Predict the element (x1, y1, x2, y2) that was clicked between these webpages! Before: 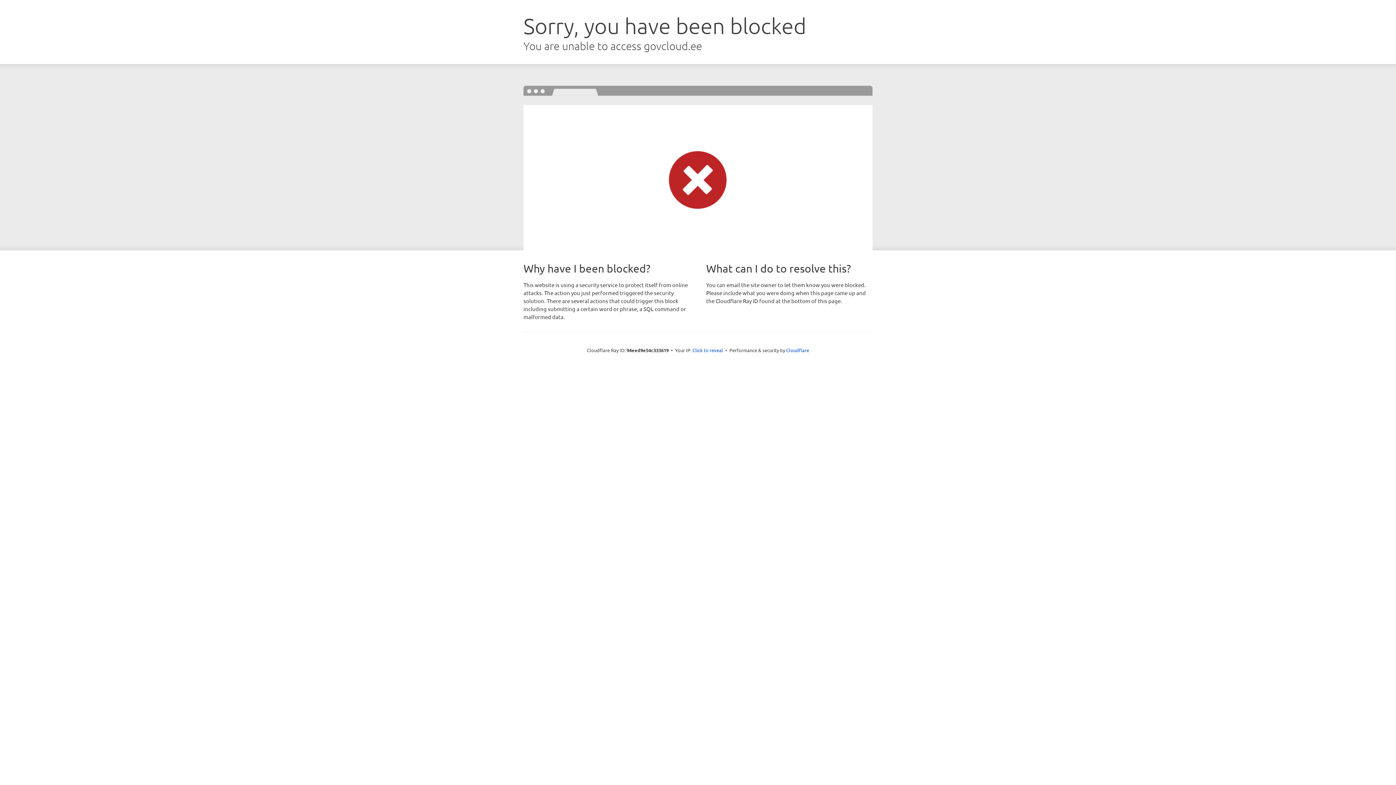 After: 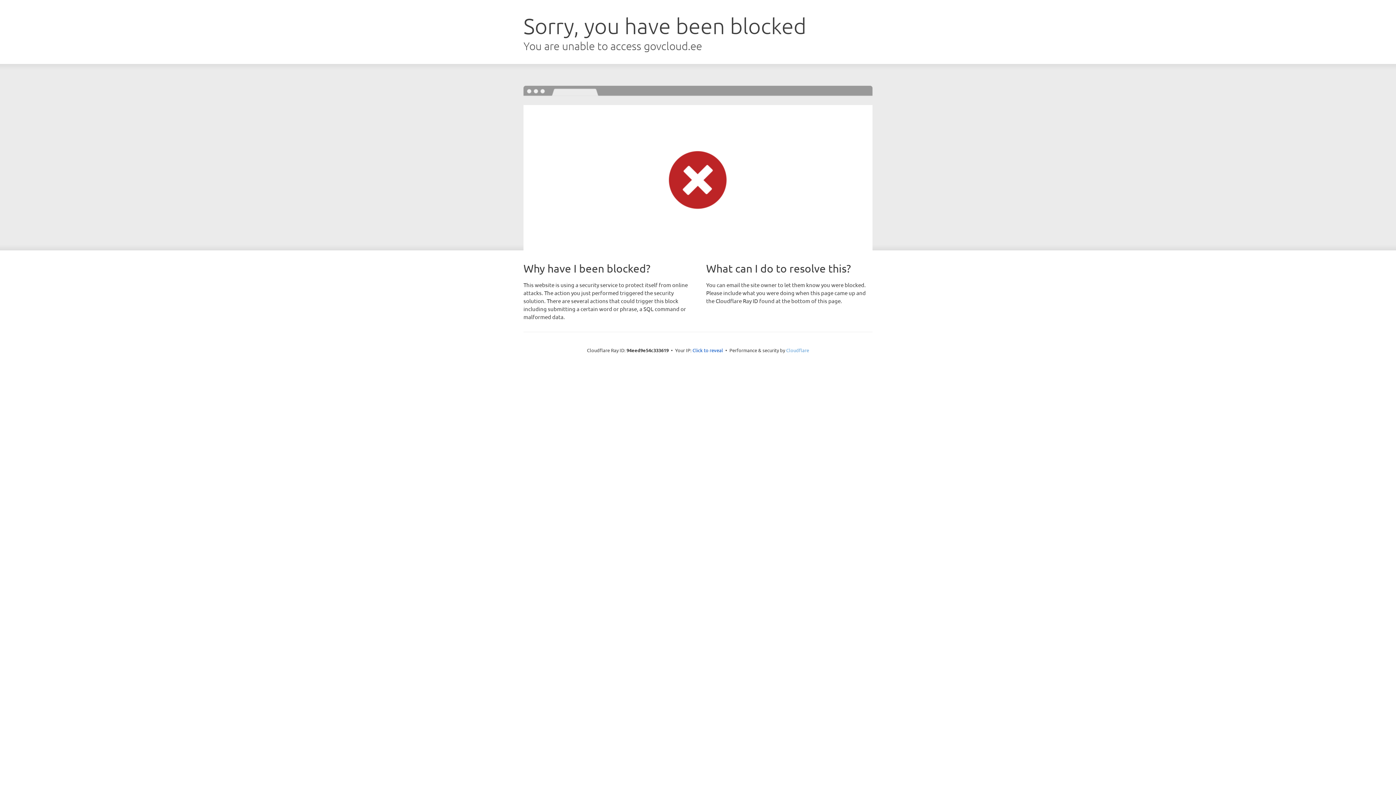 Action: bbox: (786, 347, 809, 353) label: Cloudflare